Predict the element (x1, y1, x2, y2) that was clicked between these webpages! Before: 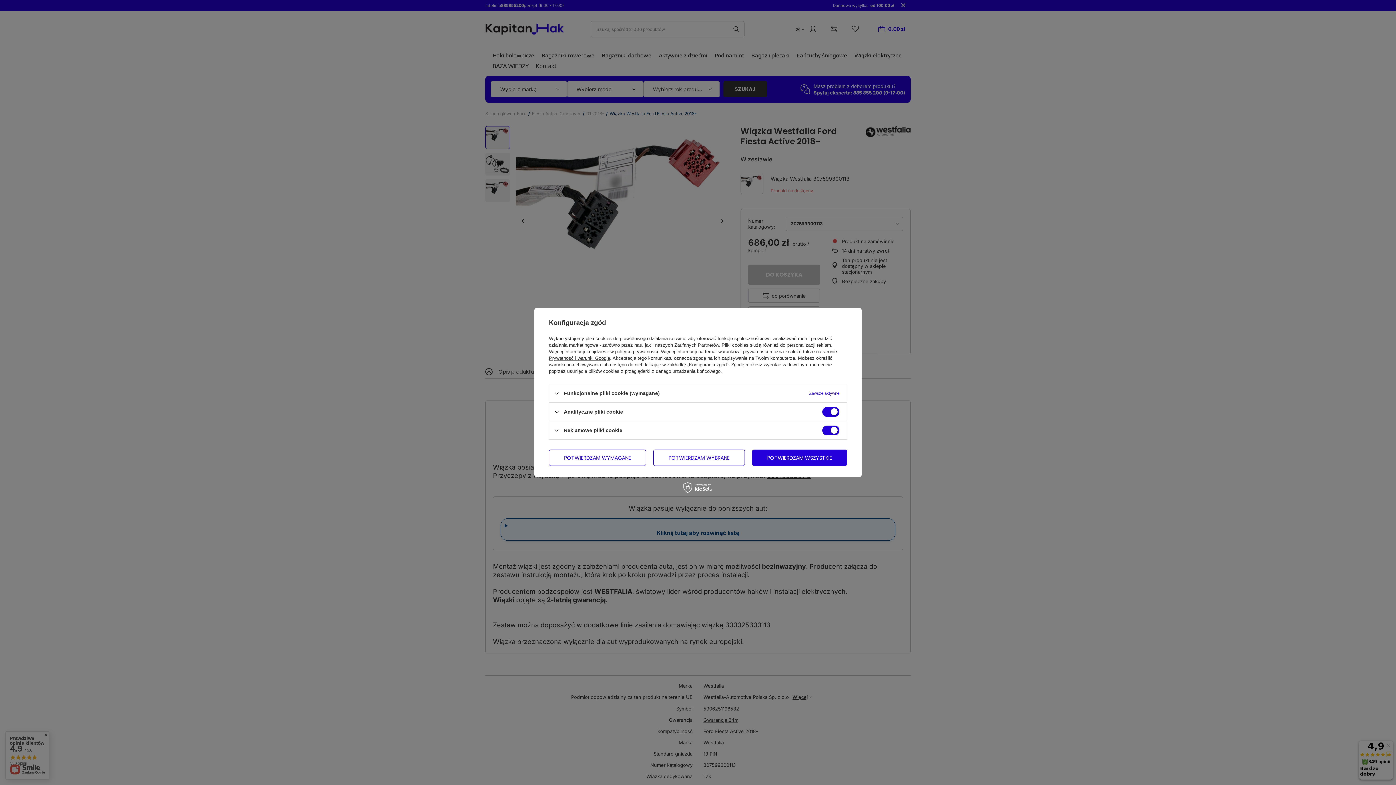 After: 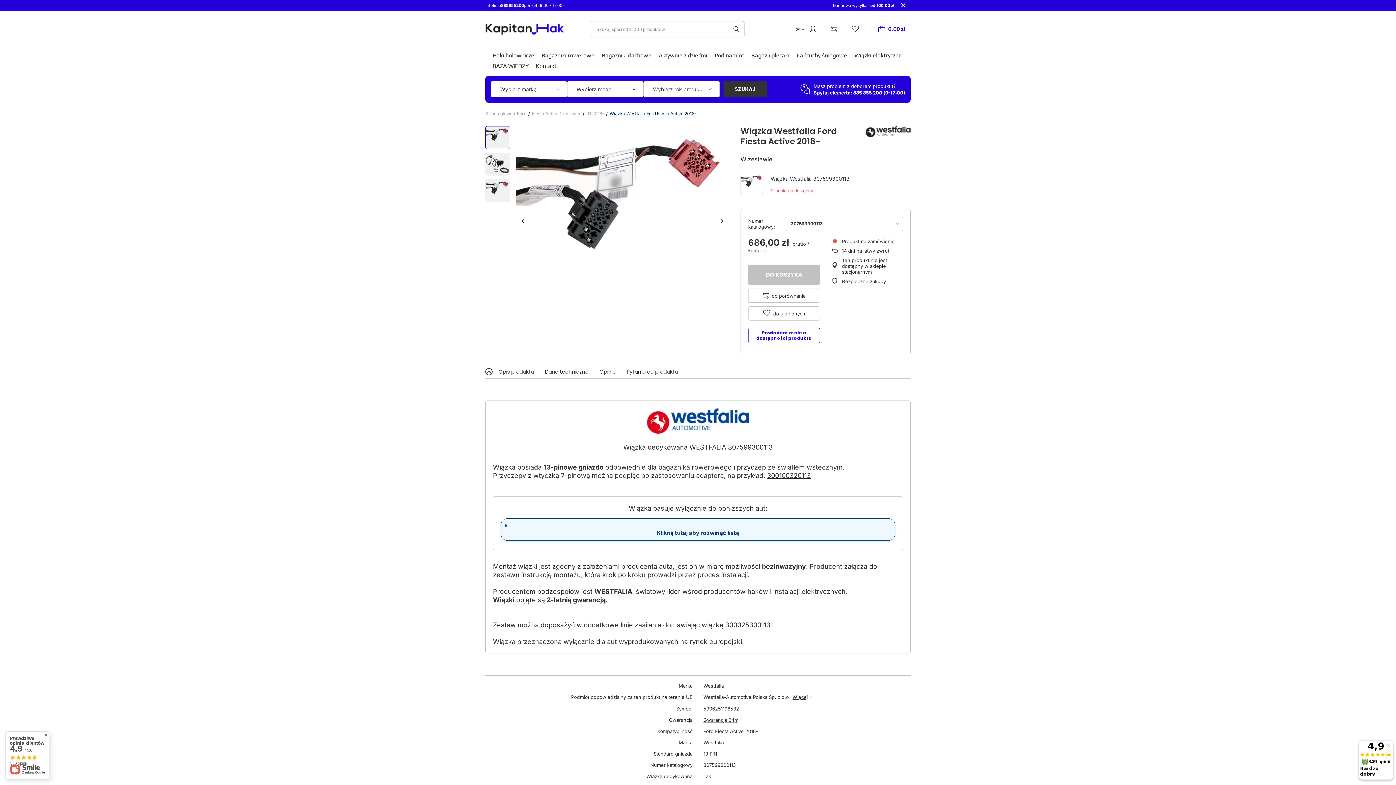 Action: bbox: (653, 449, 744, 466) label: POTWIERDZAM WYBRANE